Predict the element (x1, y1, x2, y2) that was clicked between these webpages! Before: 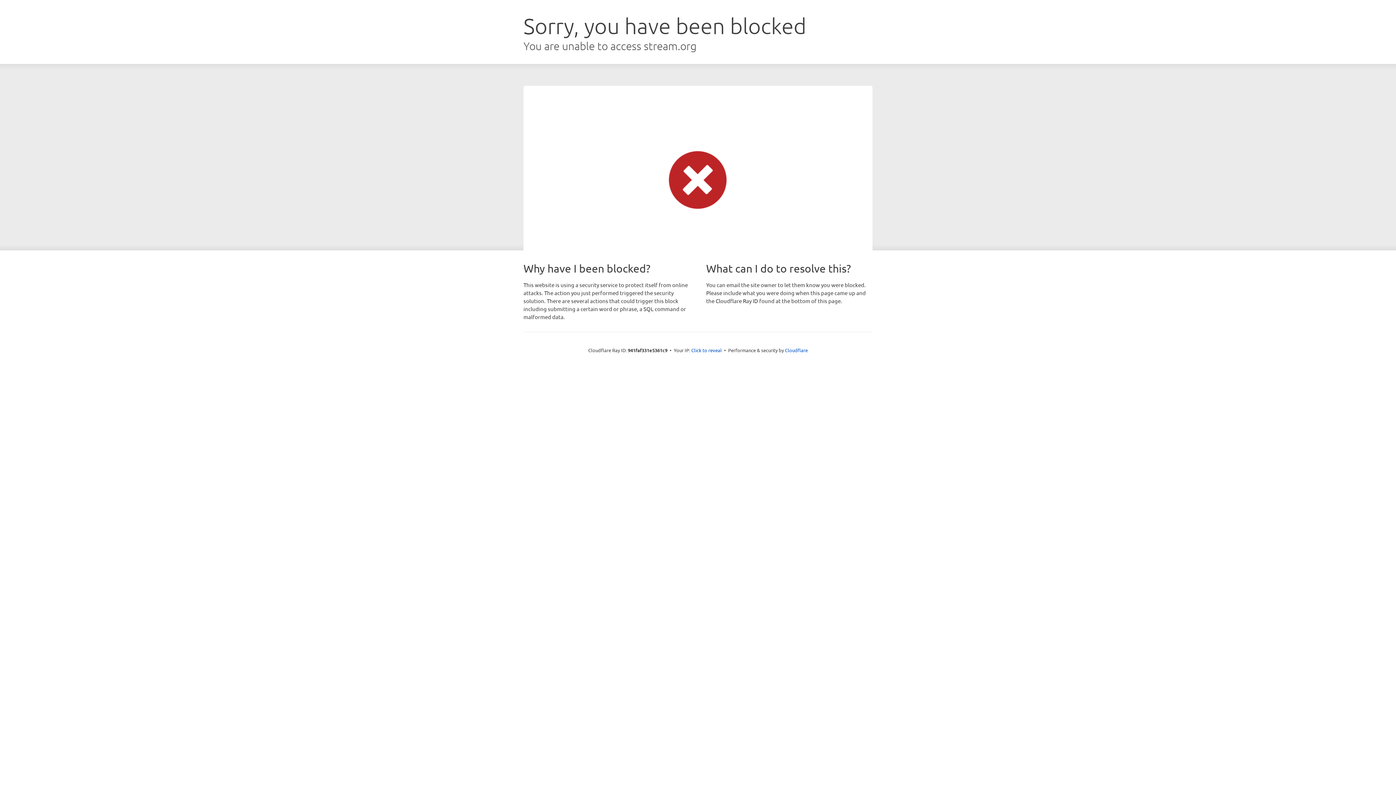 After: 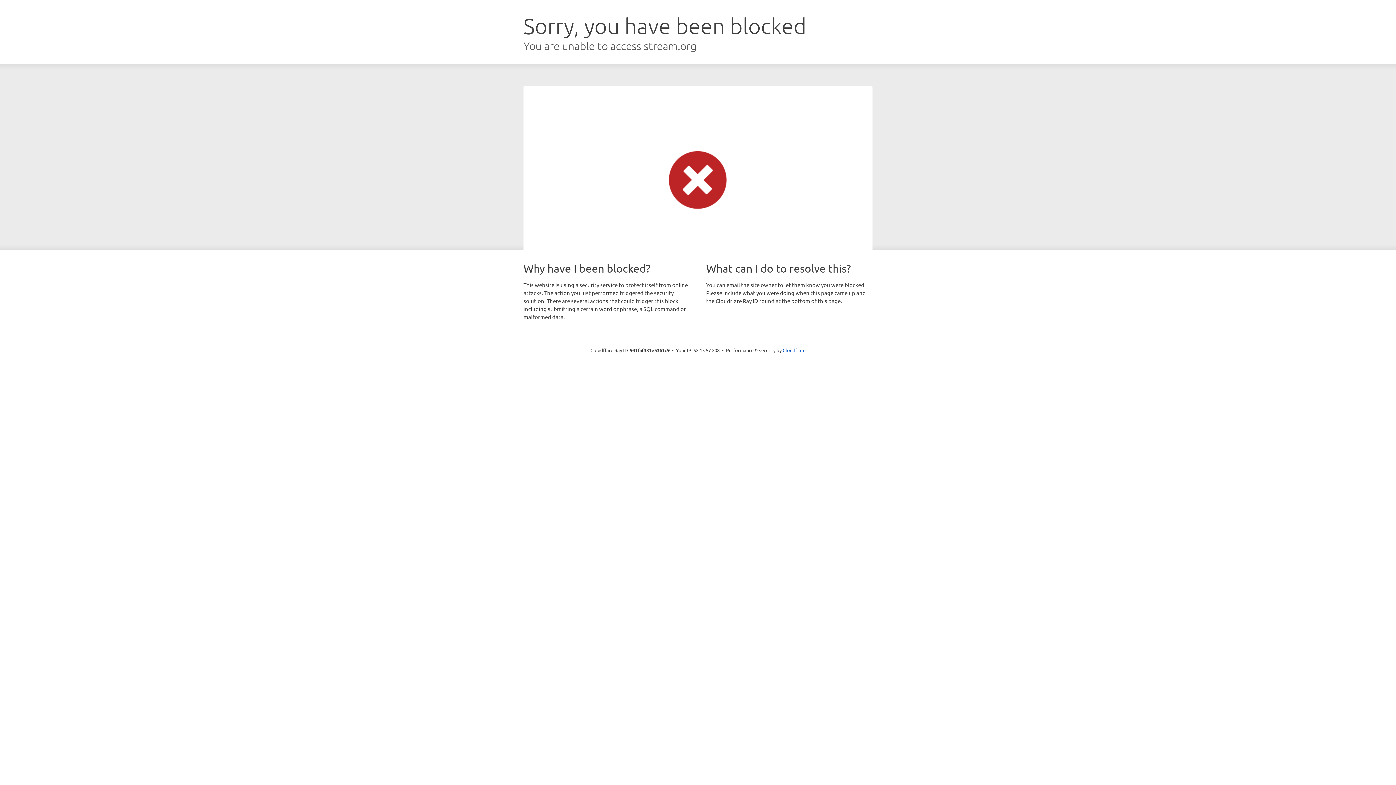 Action: label: Click to reveal bbox: (691, 346, 722, 353)